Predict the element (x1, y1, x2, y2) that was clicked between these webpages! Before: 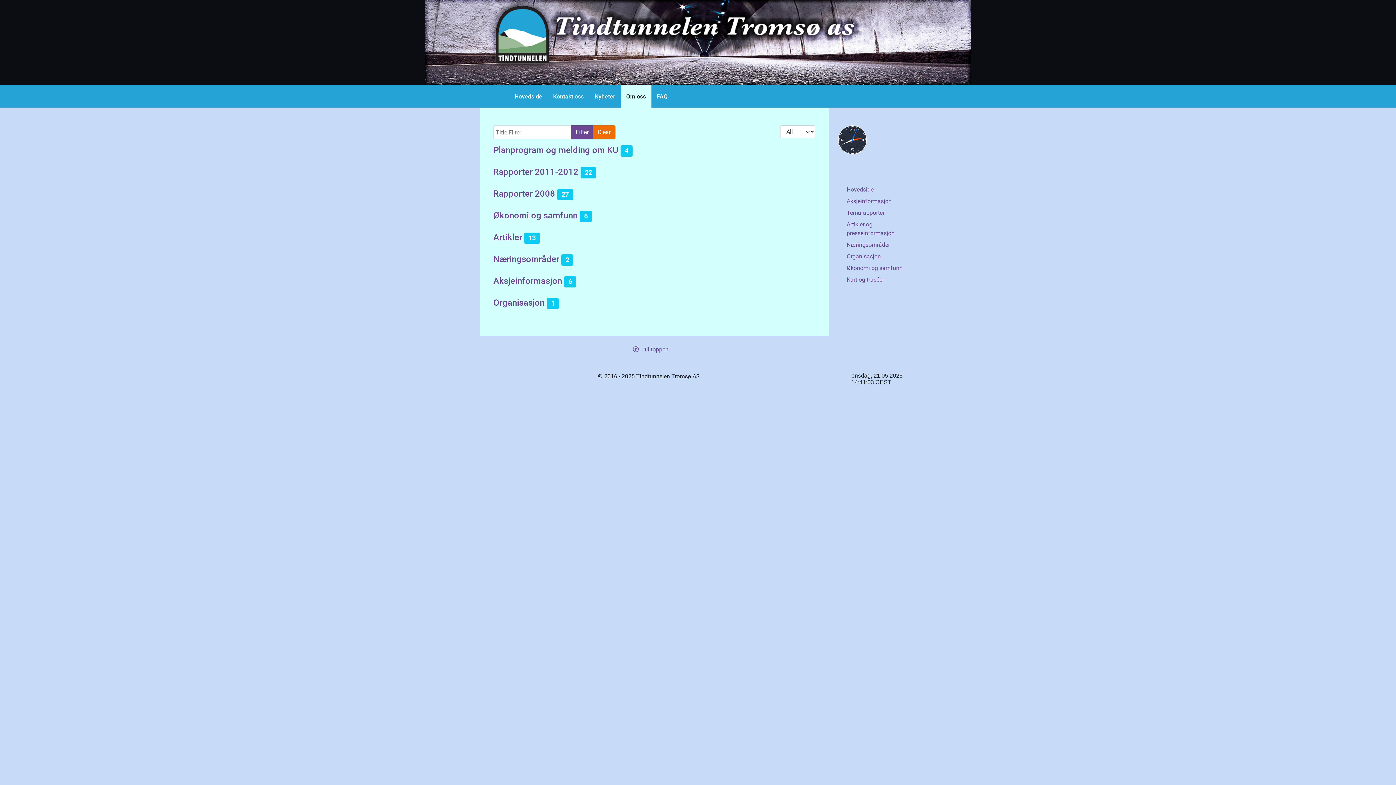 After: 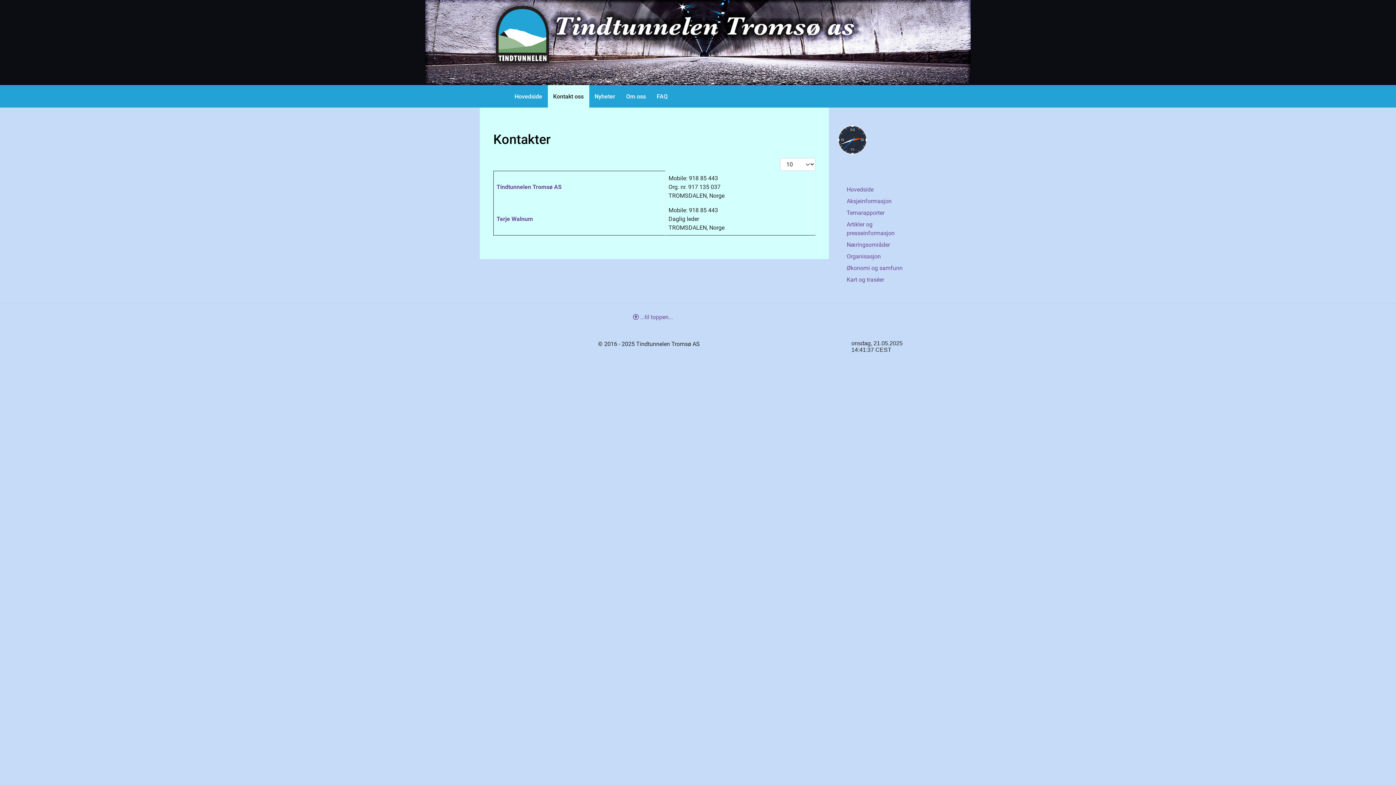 Action: label: Kontakt oss bbox: (547, 85, 589, 107)